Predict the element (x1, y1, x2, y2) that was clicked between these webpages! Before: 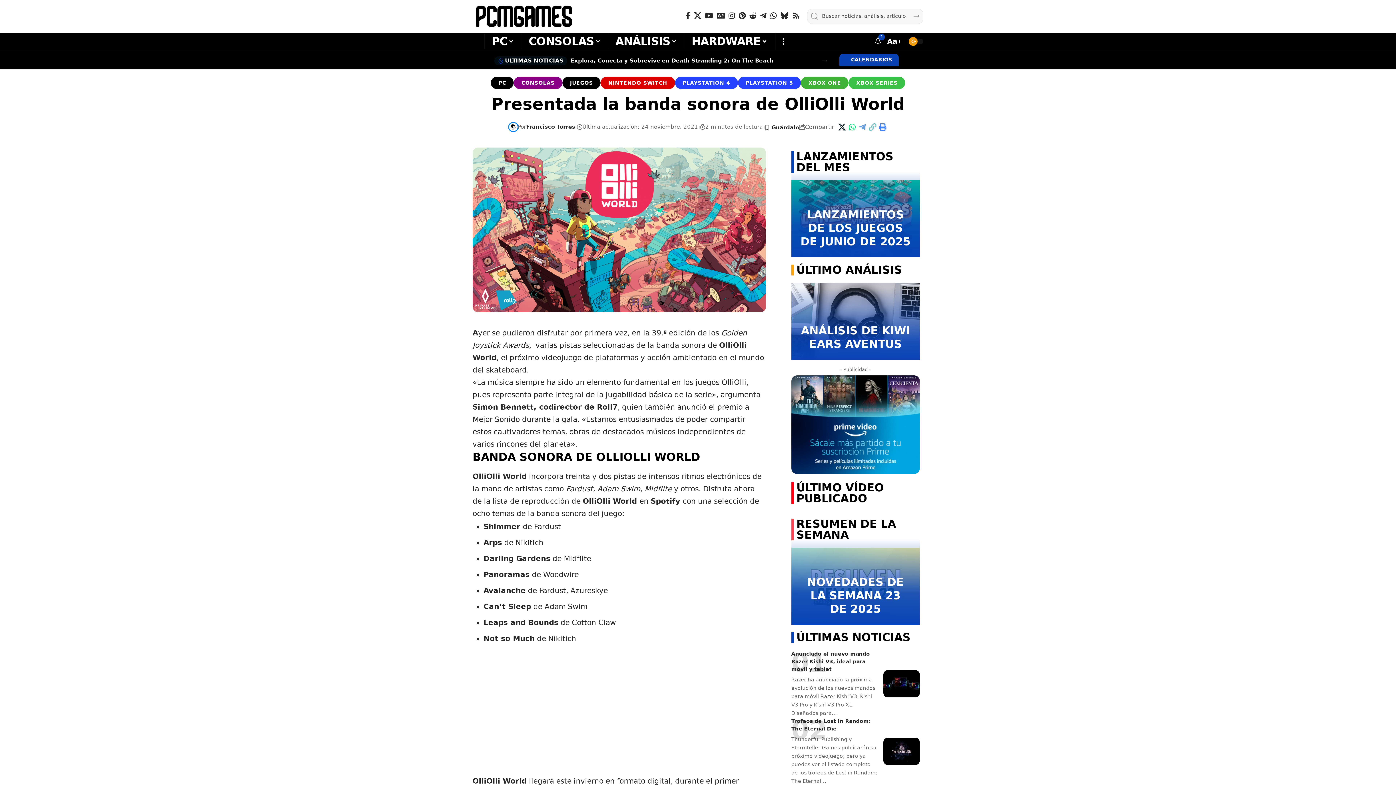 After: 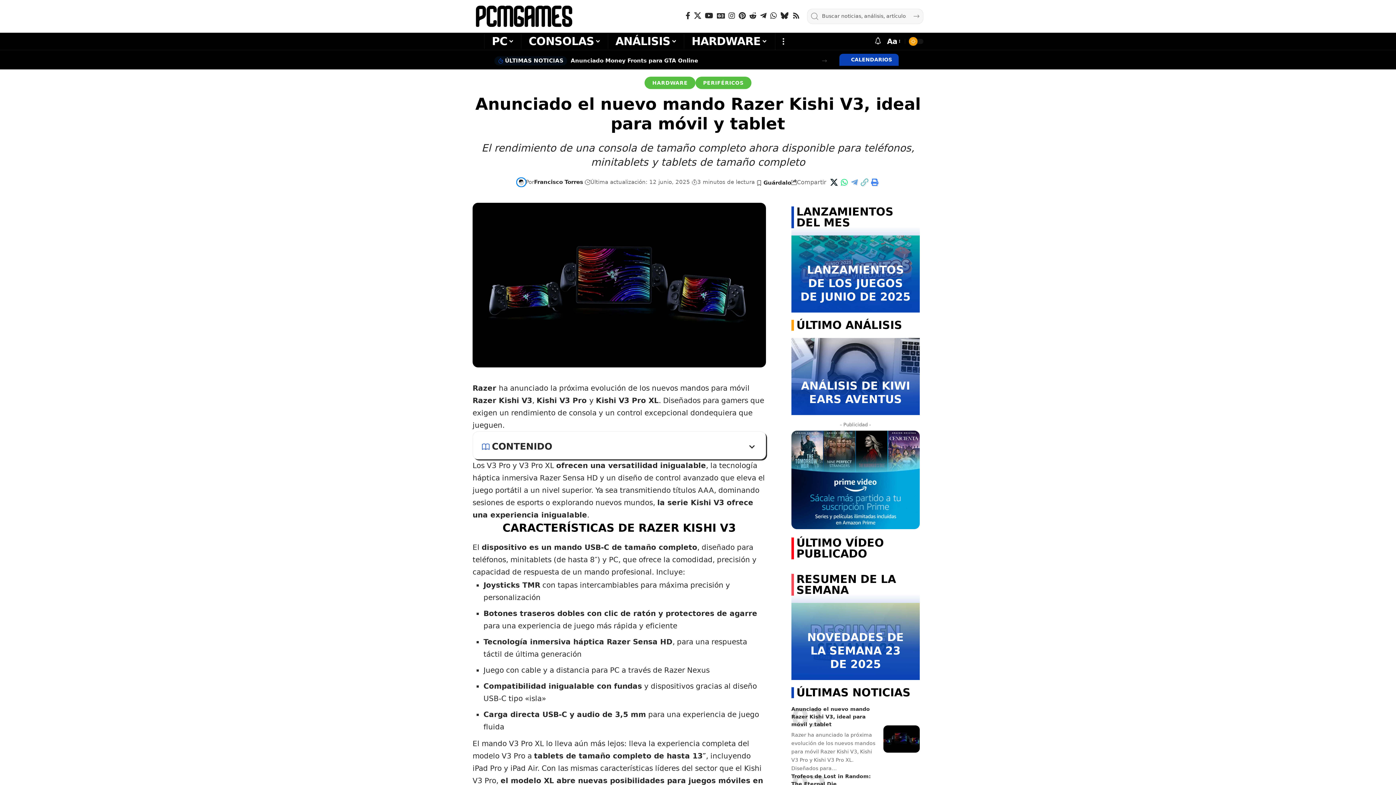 Action: bbox: (883, 670, 919, 697)